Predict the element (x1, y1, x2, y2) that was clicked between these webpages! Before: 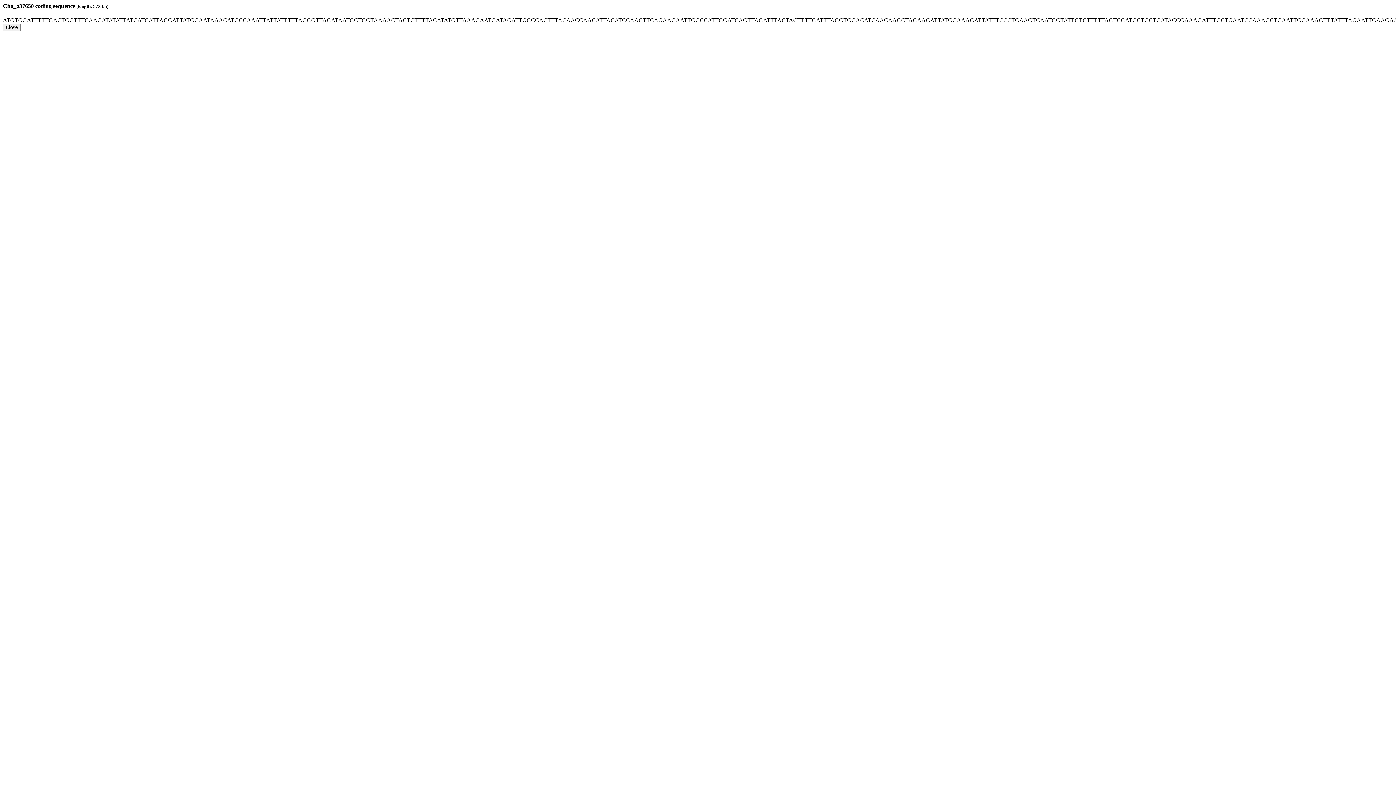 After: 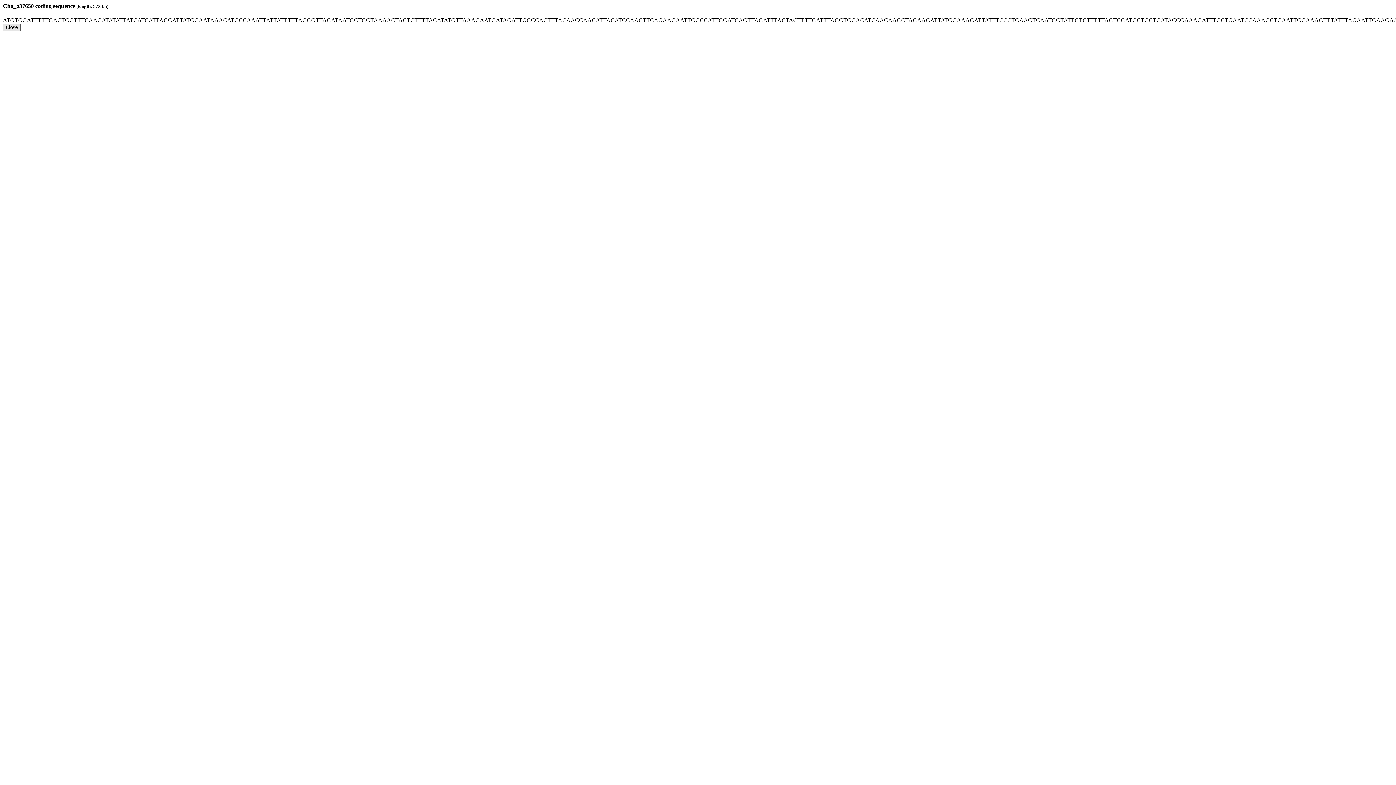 Action: label: Close bbox: (2, 23, 20, 31)